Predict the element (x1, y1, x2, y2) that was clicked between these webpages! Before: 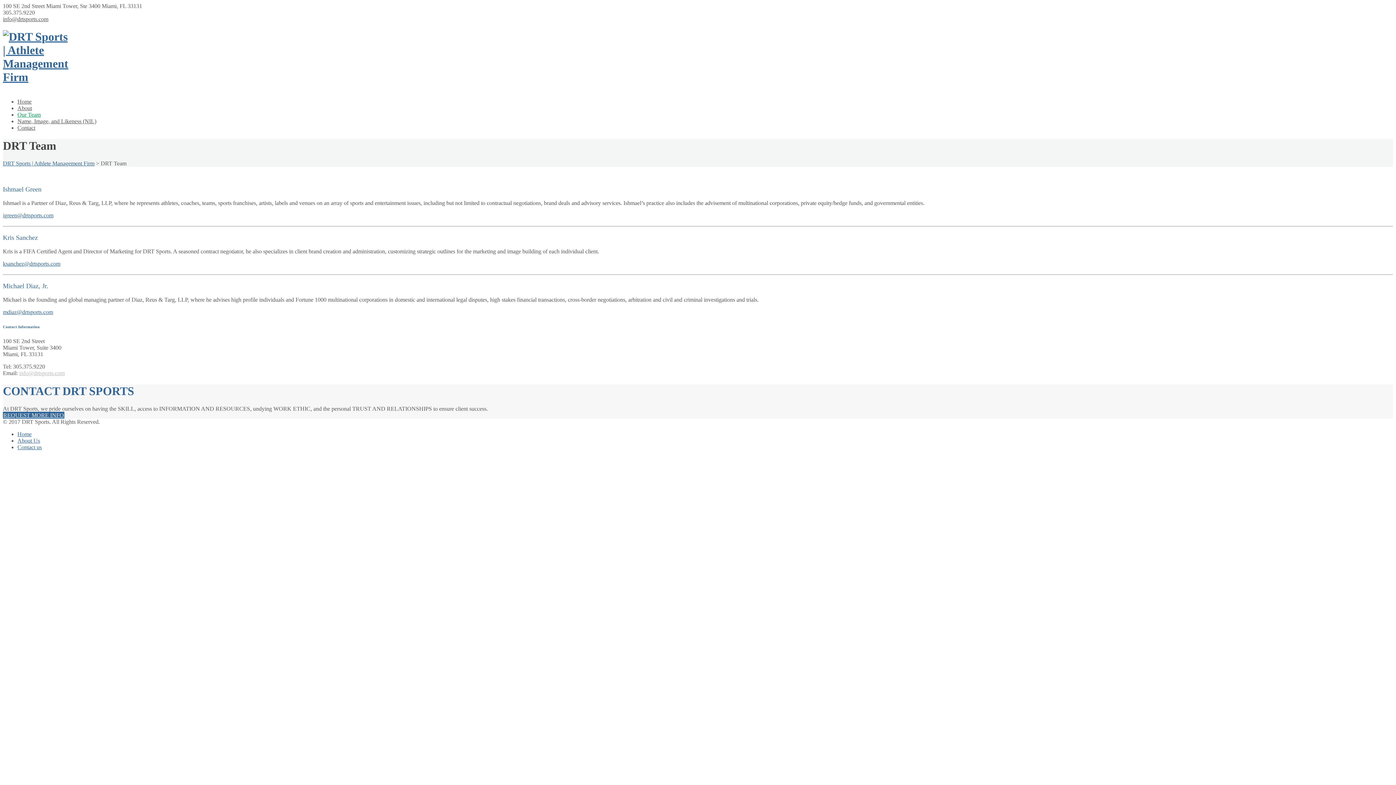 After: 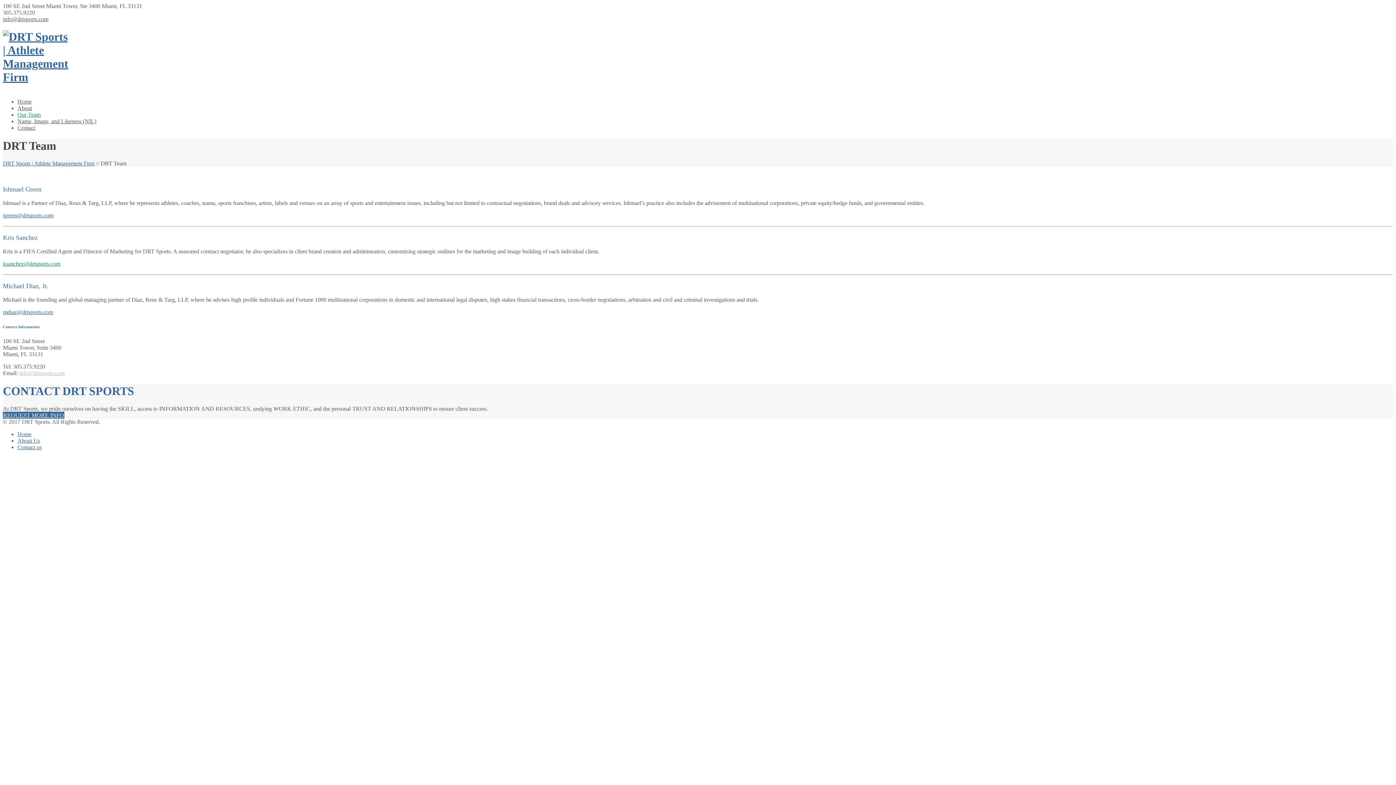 Action: bbox: (2, 260, 60, 267) label: ksanchez@drtsports.com